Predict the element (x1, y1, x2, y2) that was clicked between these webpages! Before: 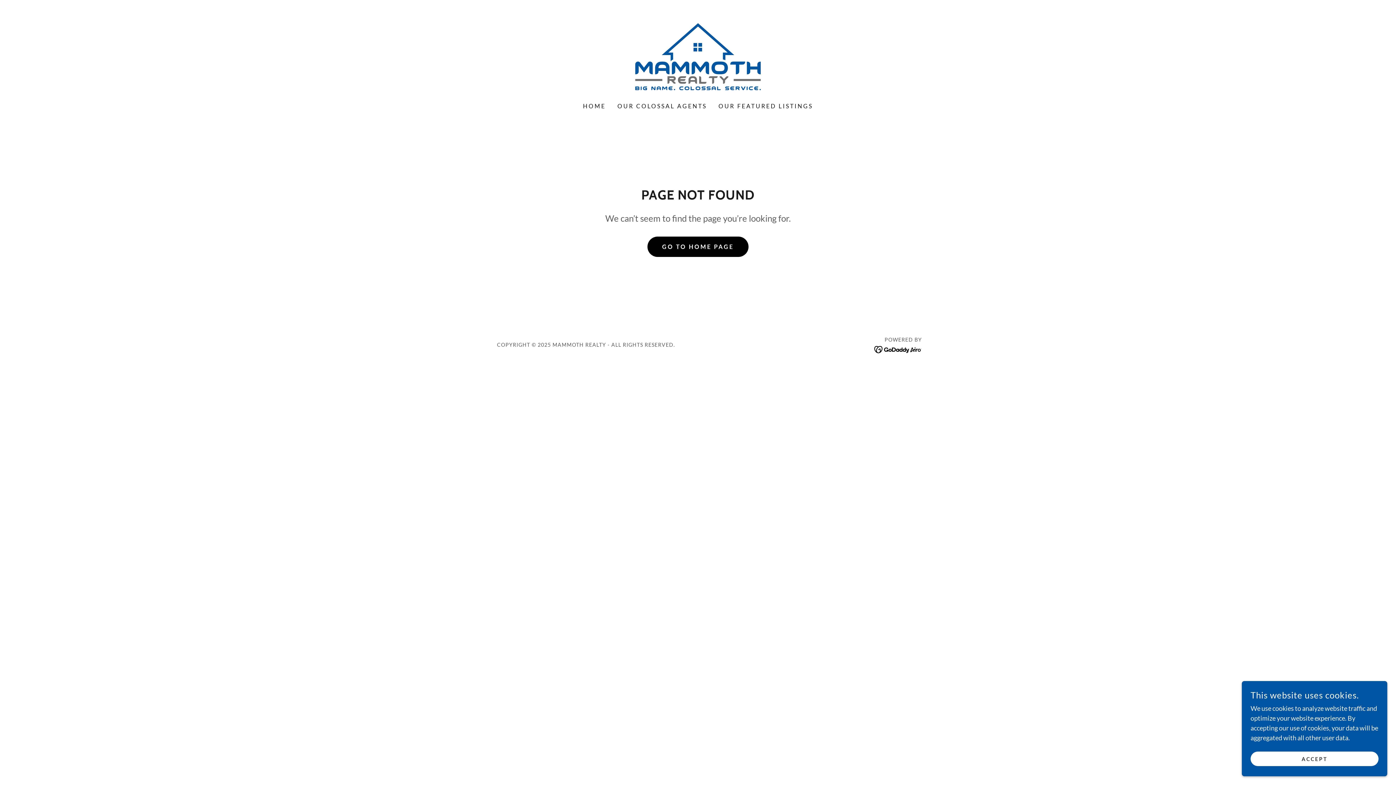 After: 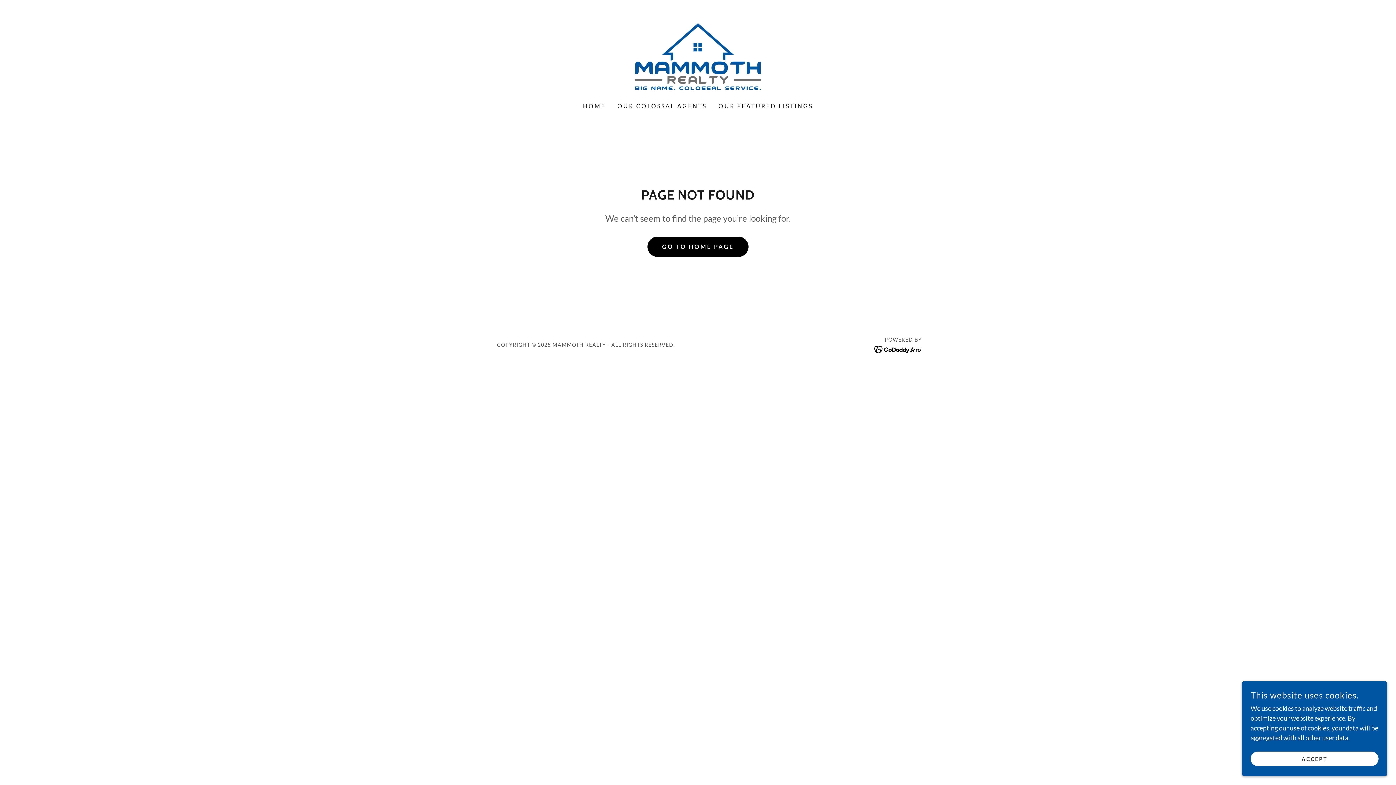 Action: bbox: (874, 345, 922, 353)